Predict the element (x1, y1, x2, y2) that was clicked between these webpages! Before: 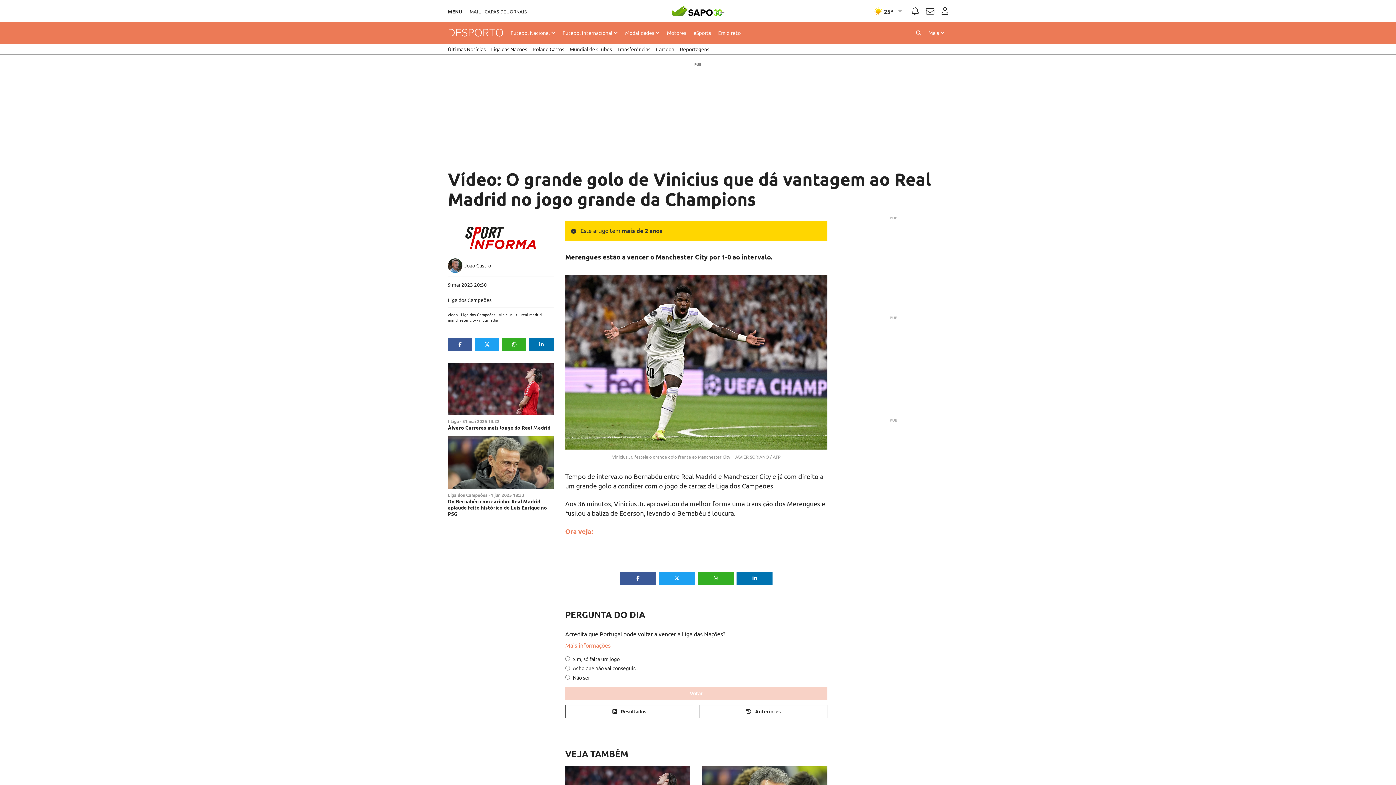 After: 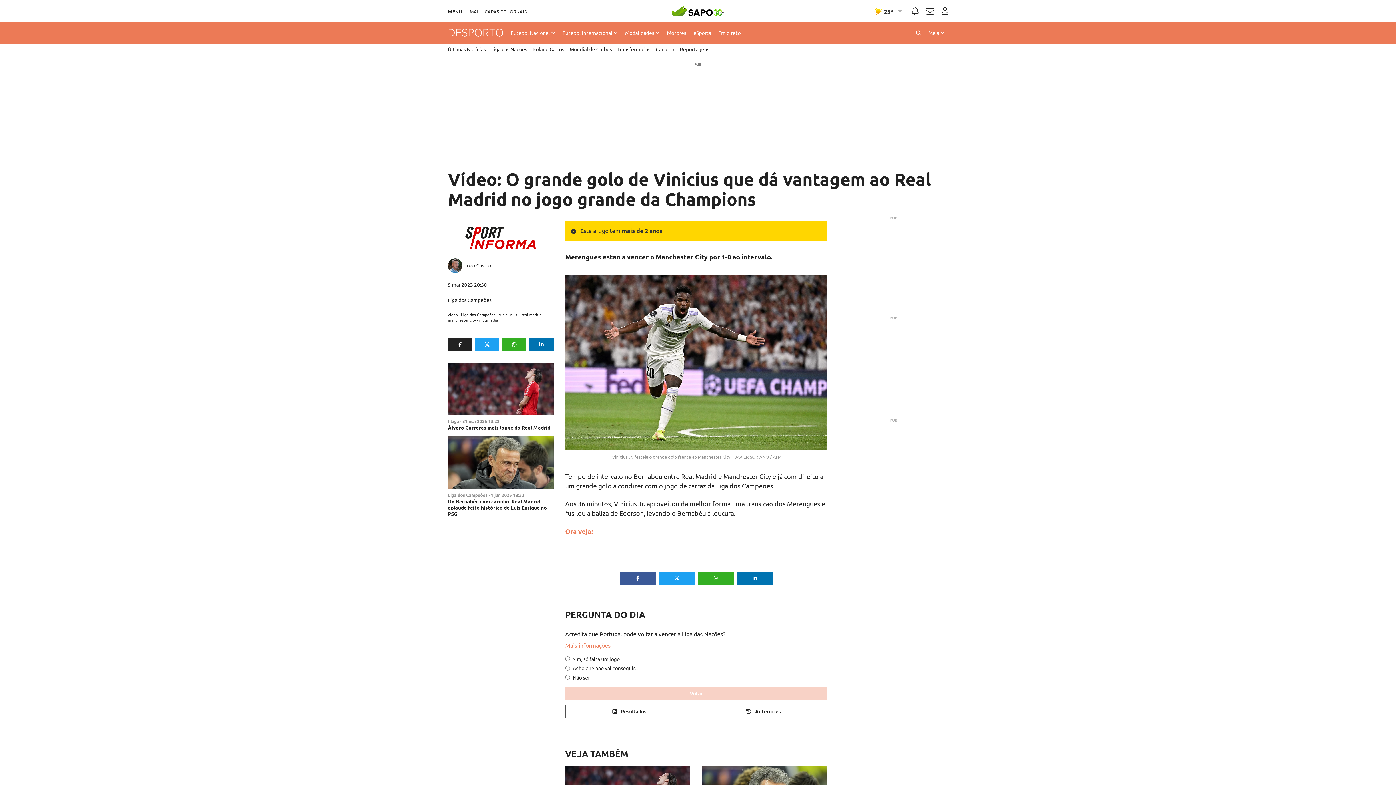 Action: bbox: (448, 338, 472, 351)